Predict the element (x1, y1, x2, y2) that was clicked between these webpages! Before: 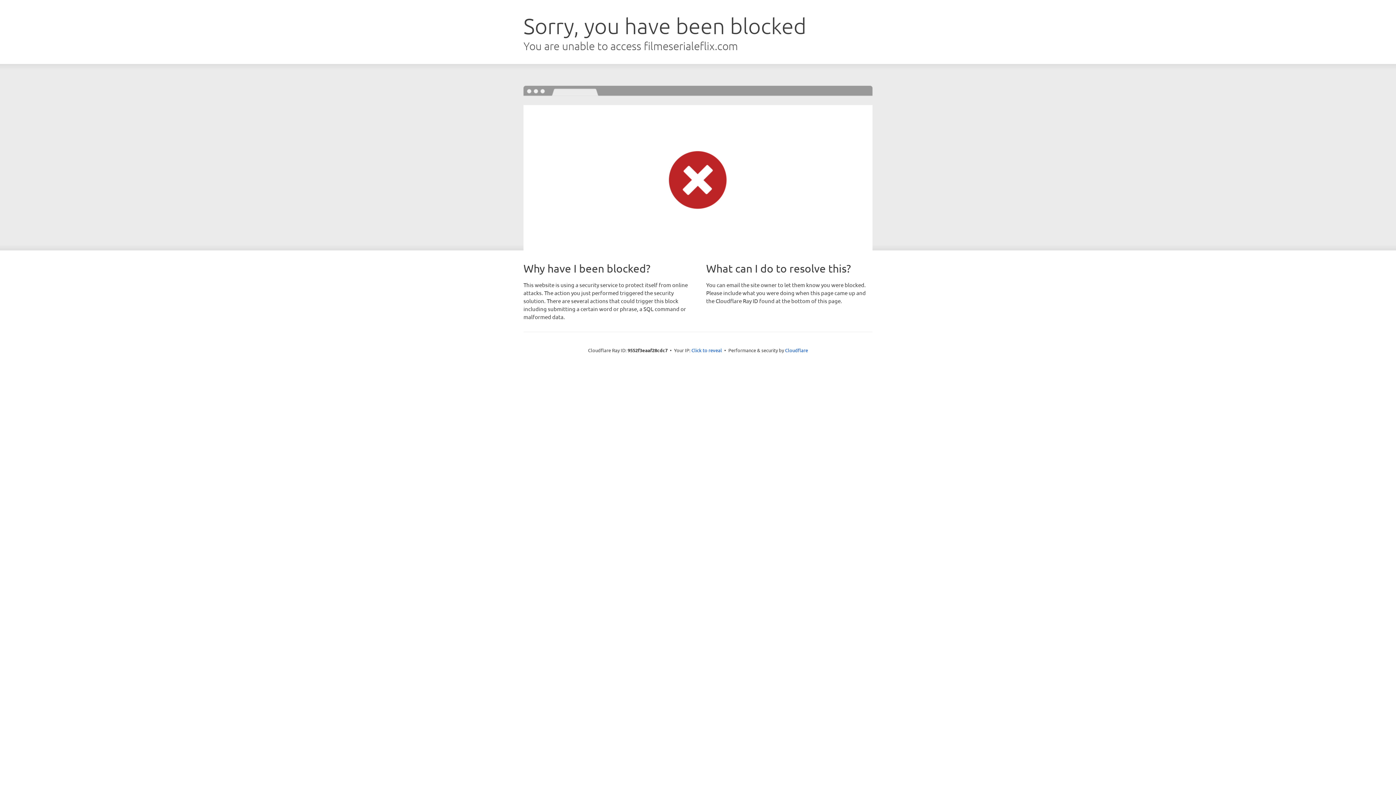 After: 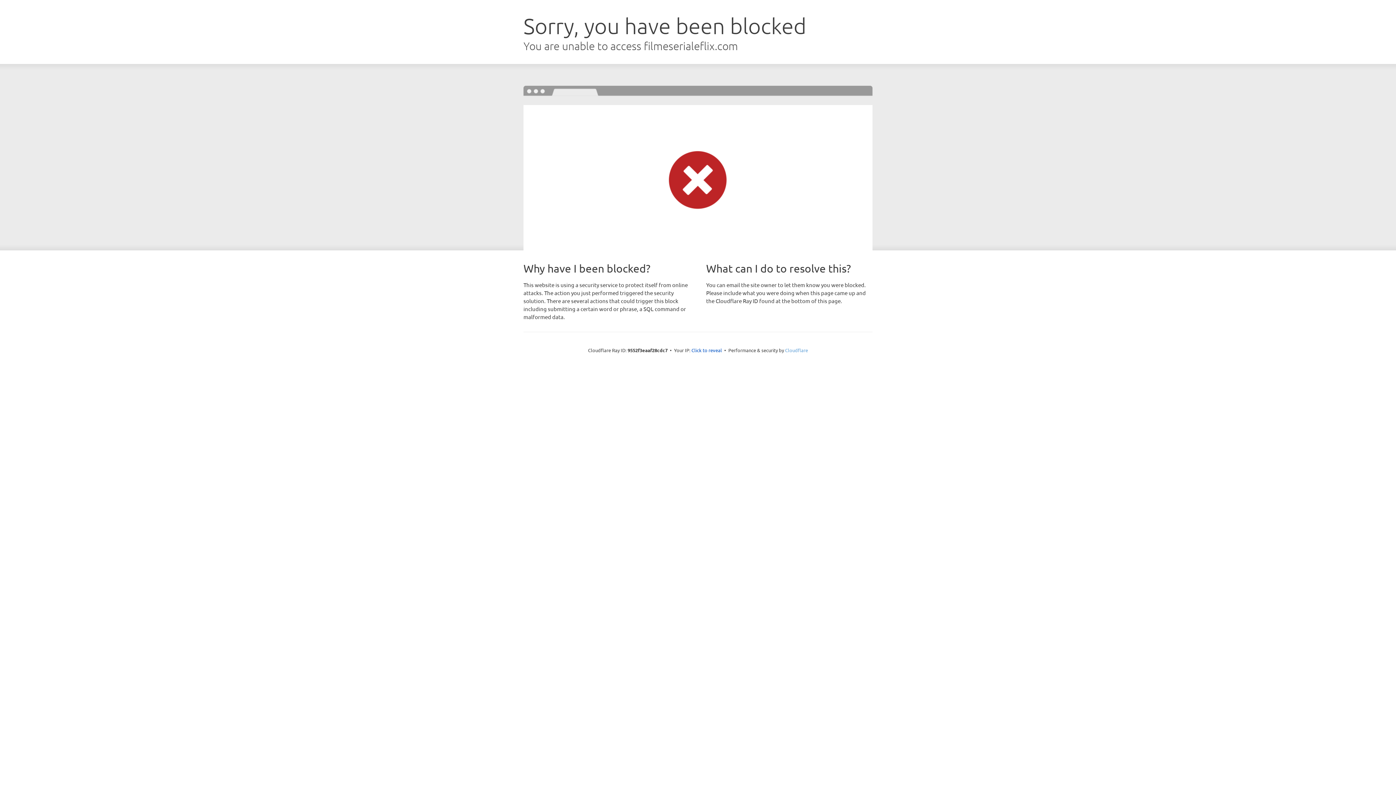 Action: bbox: (785, 347, 808, 353) label: Cloudflare